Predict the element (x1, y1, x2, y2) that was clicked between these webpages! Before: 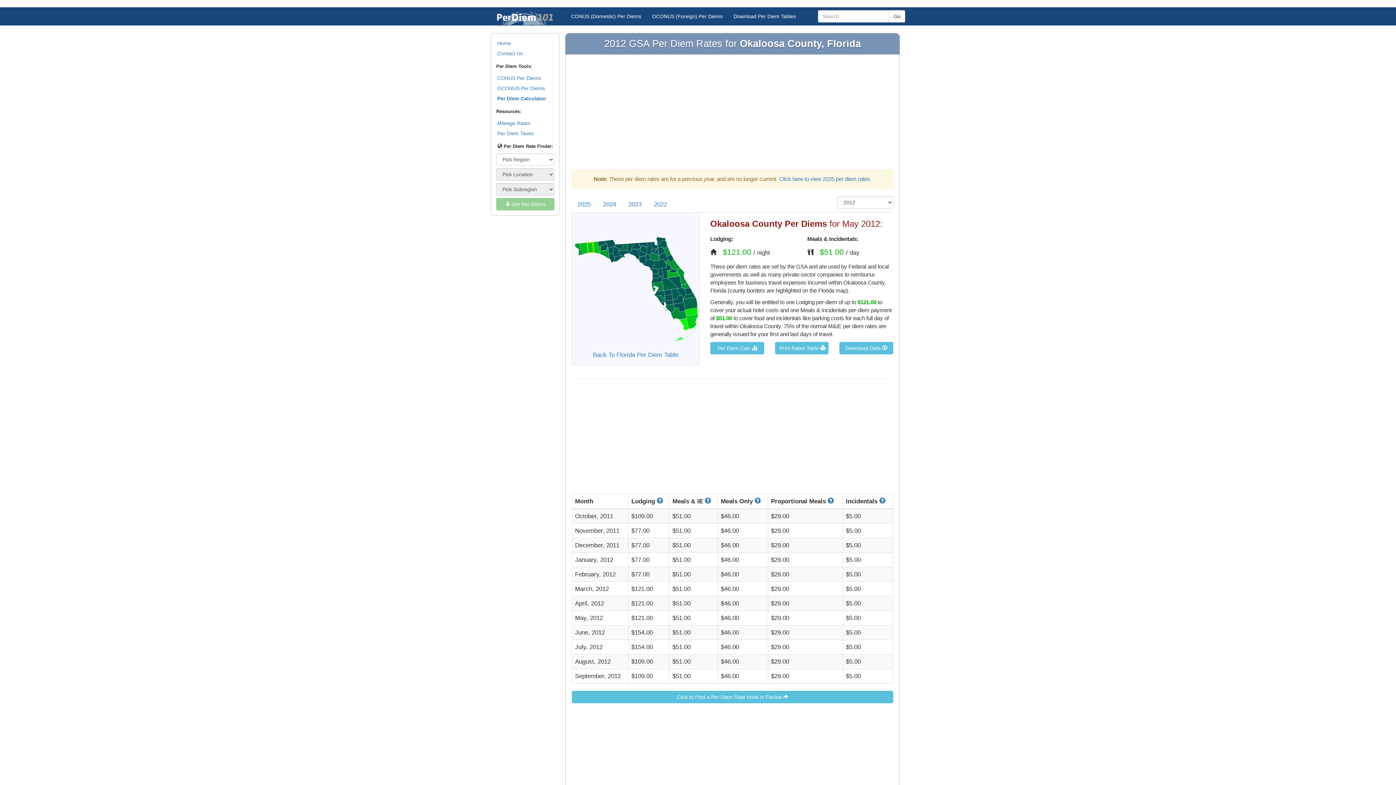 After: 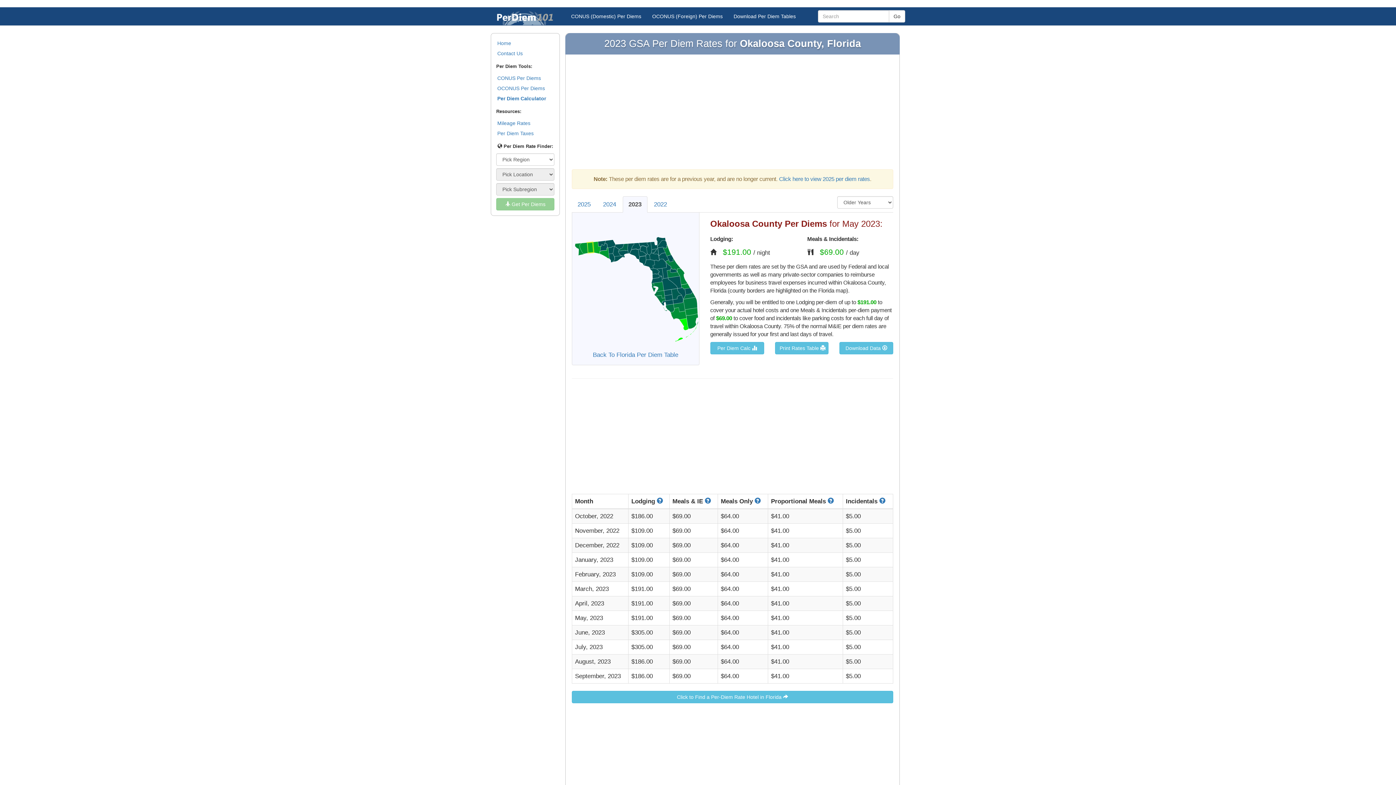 Action: label: 2023 bbox: (622, 196, 647, 212)